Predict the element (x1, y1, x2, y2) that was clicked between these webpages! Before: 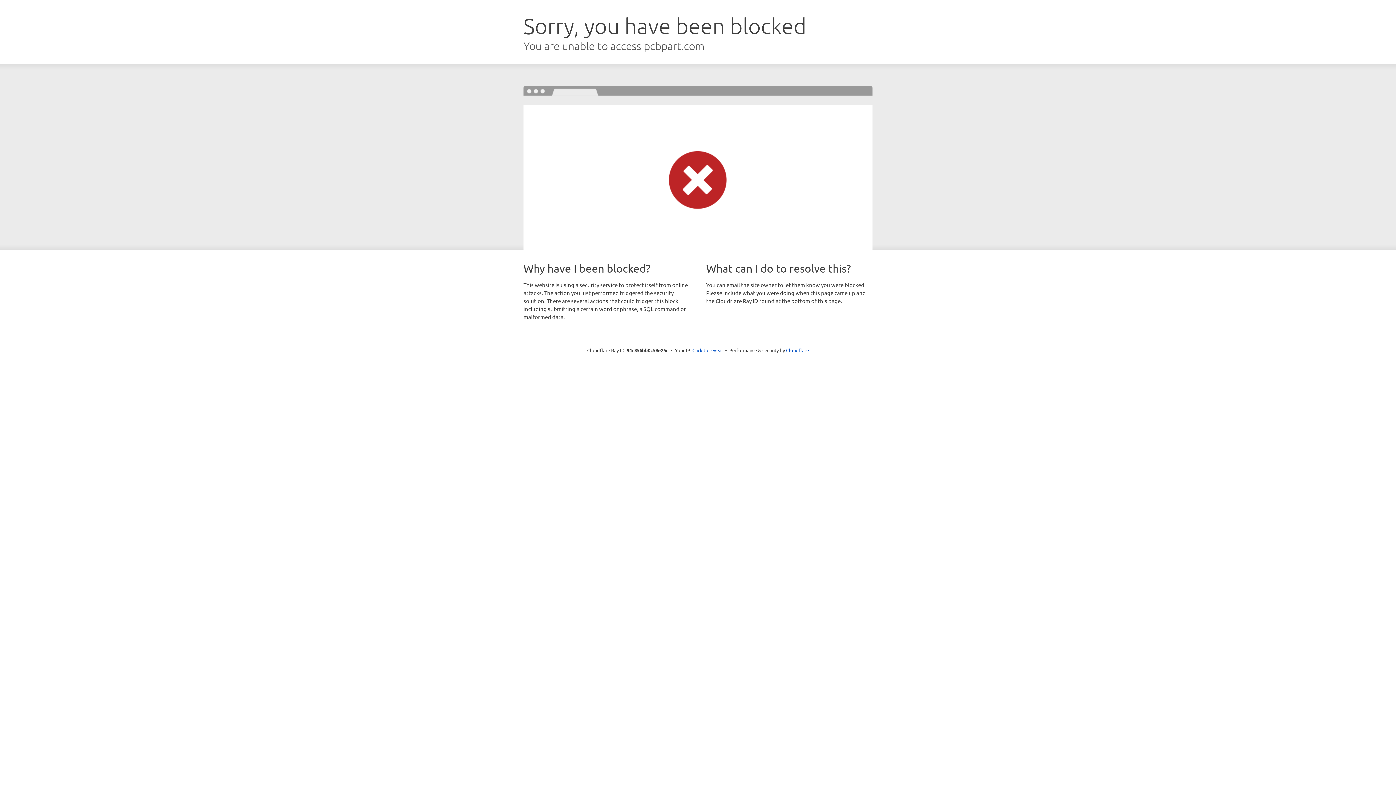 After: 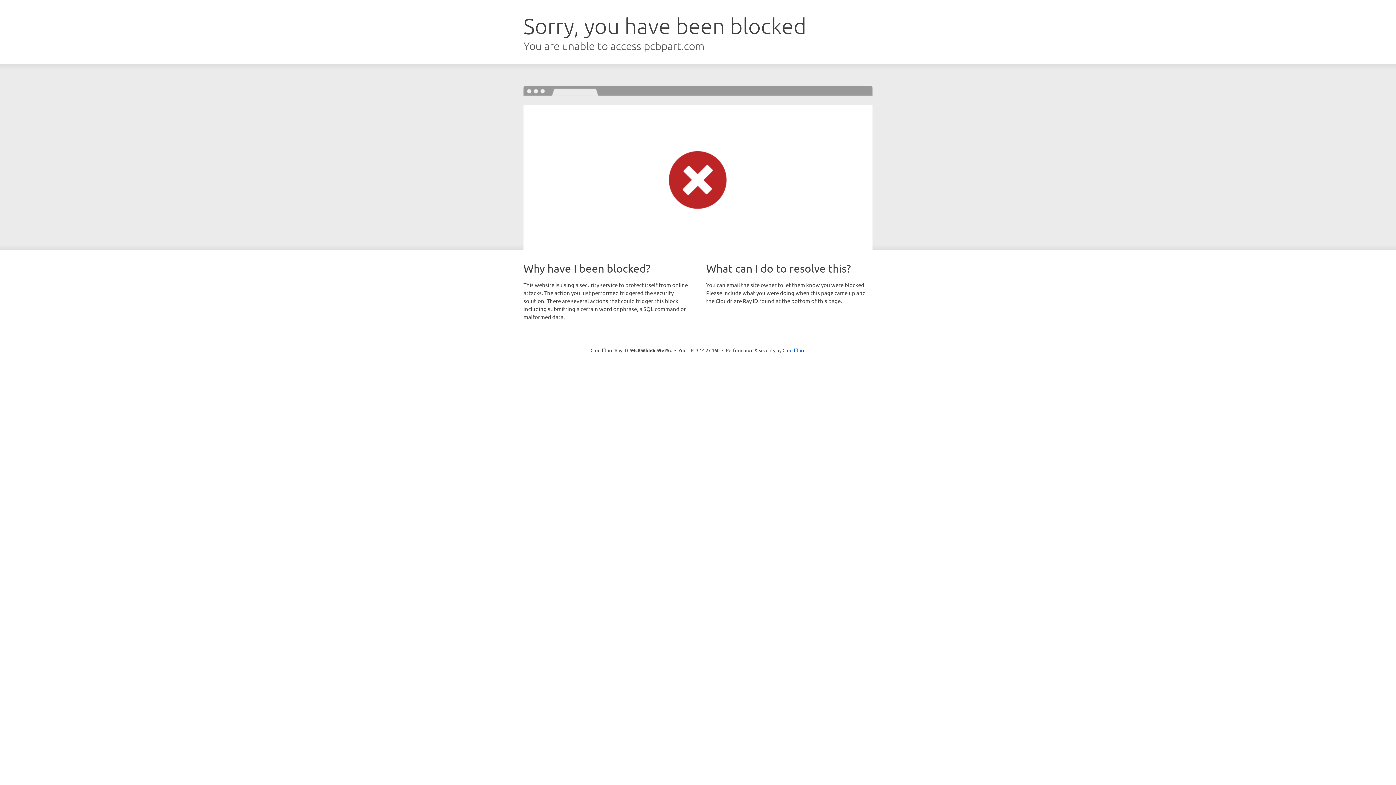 Action: bbox: (692, 346, 723, 353) label: Click to reveal